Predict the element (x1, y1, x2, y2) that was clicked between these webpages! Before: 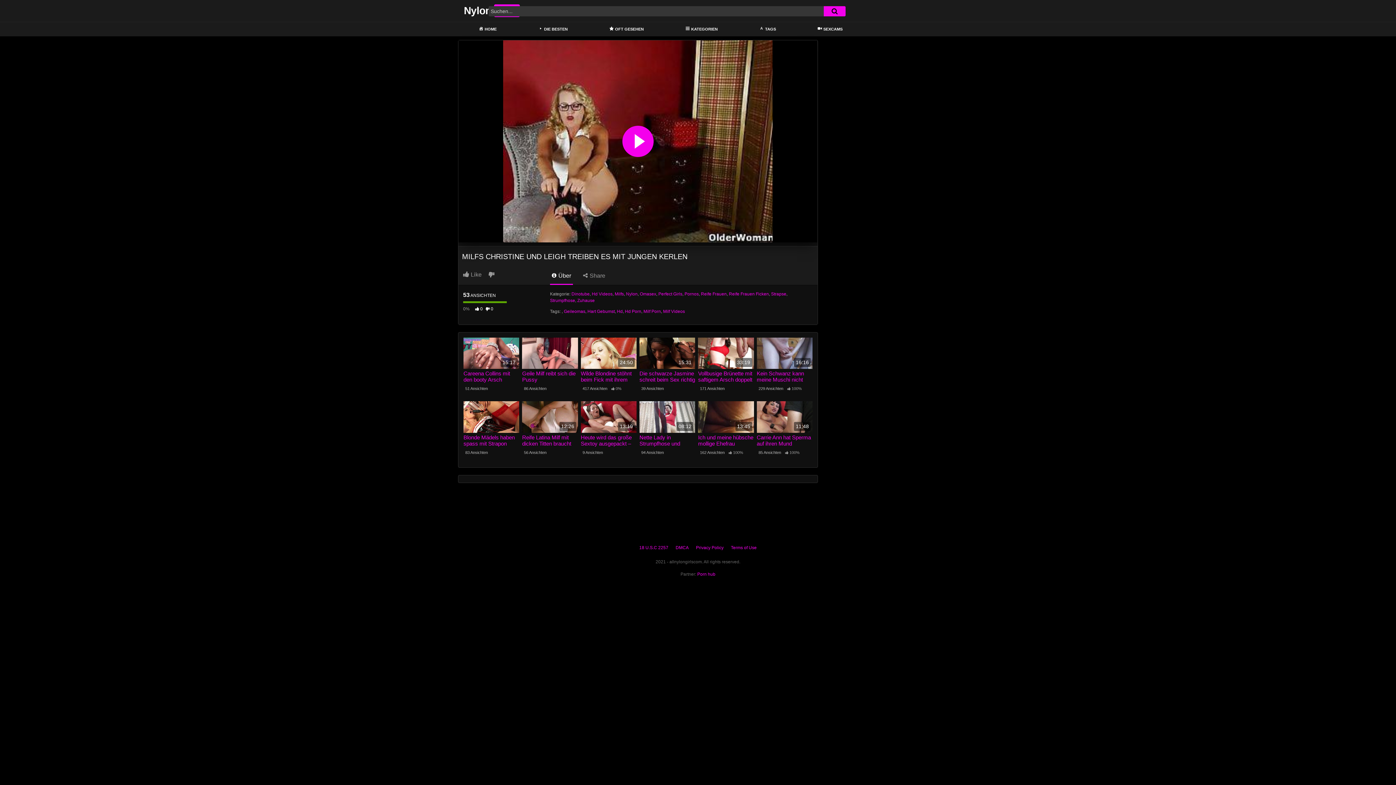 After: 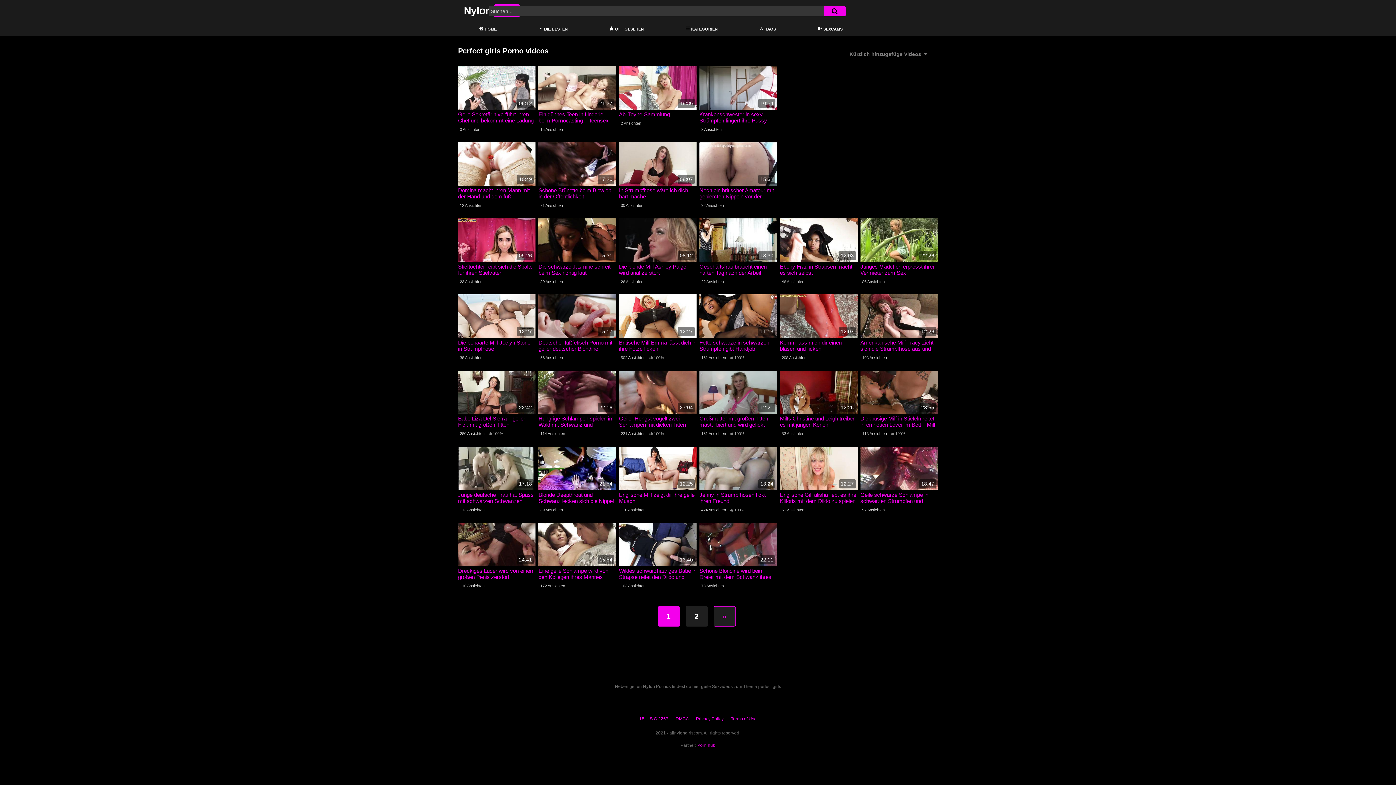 Action: bbox: (658, 291, 682, 296) label: Perfect Girls